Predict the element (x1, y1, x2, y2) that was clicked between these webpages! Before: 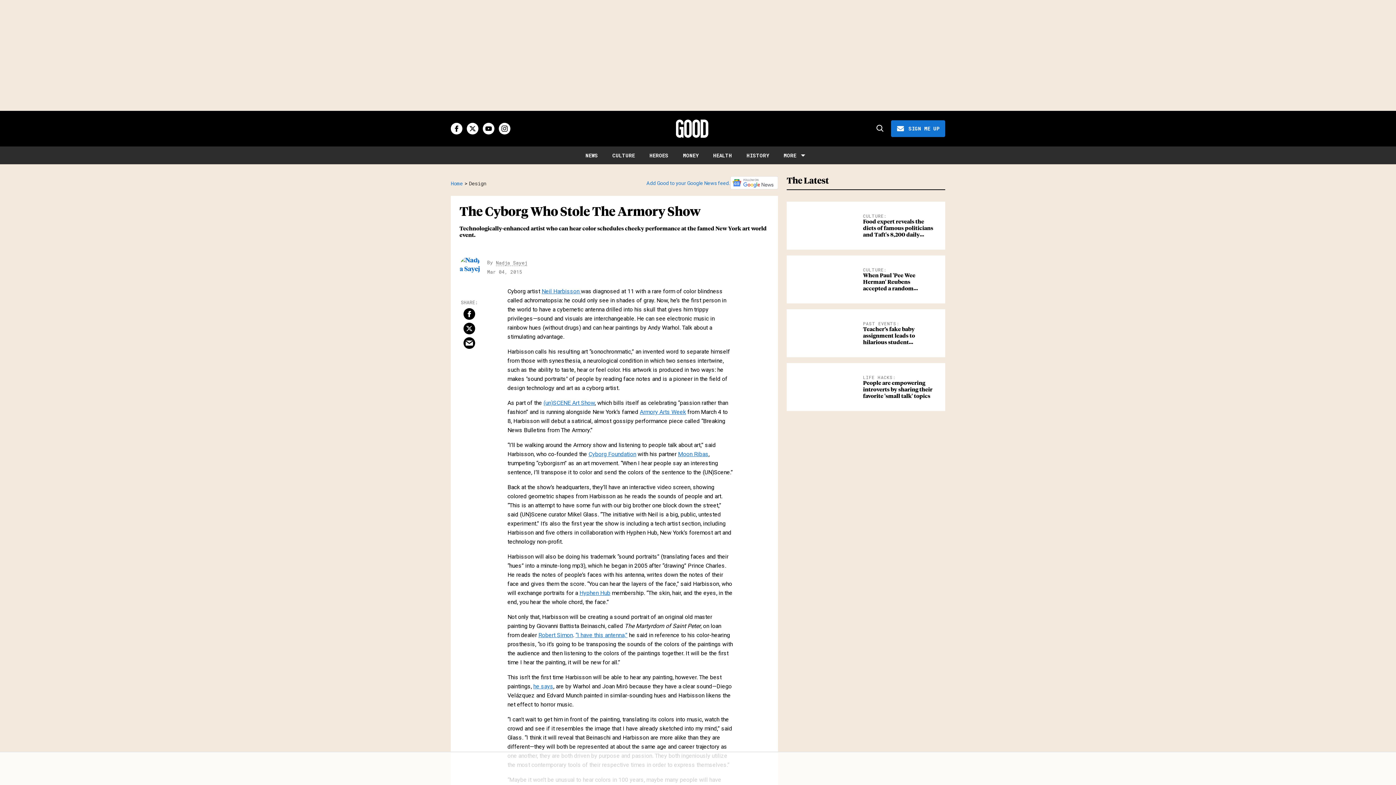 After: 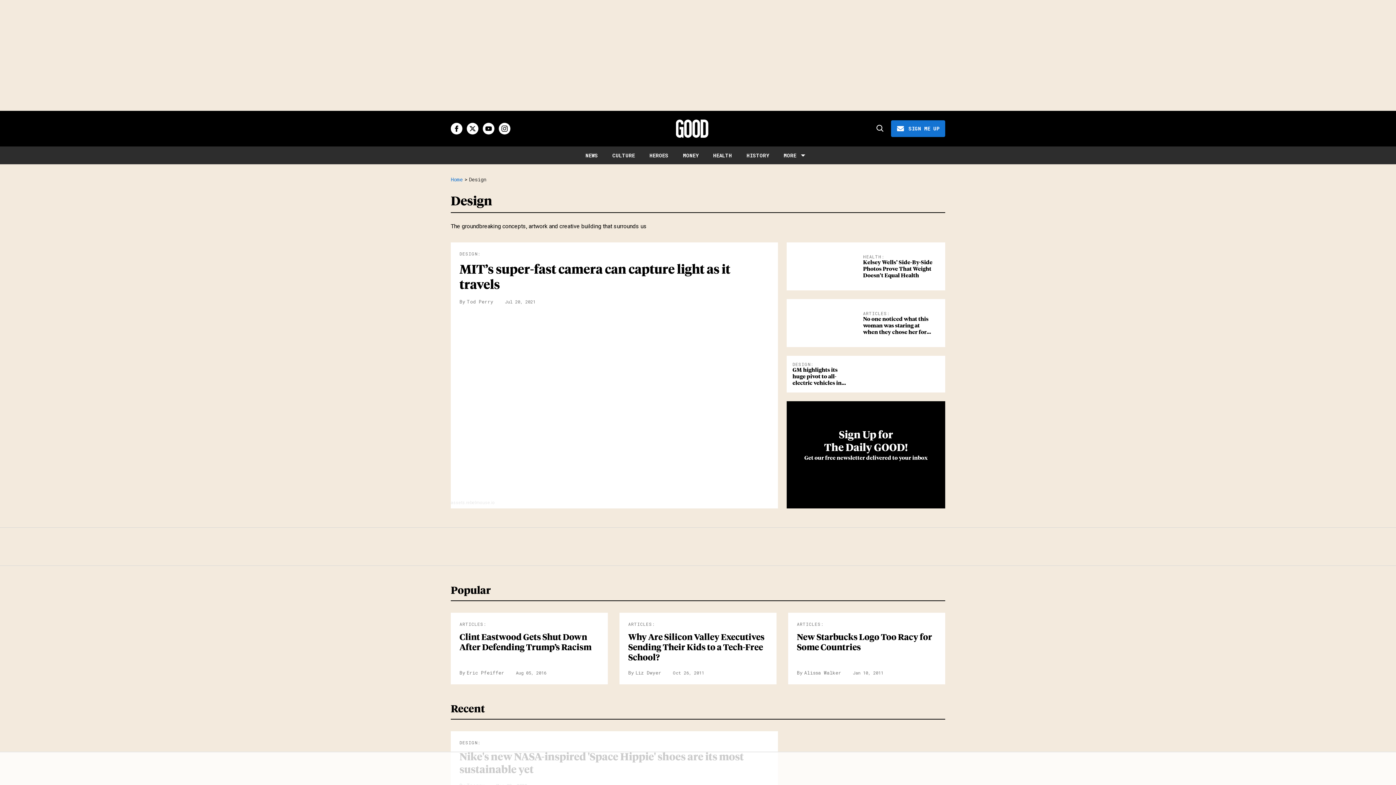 Action: bbox: (469, 180, 486, 186) label: Design